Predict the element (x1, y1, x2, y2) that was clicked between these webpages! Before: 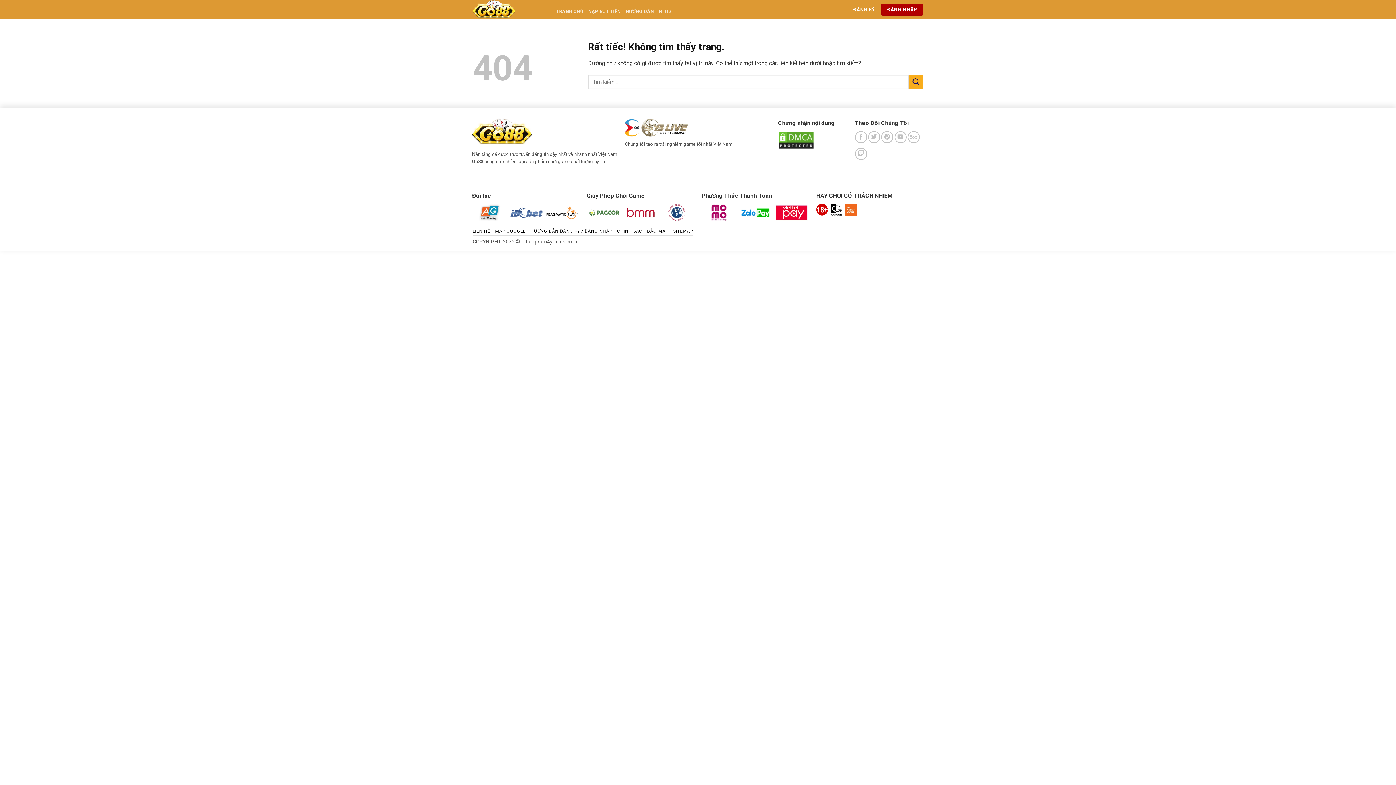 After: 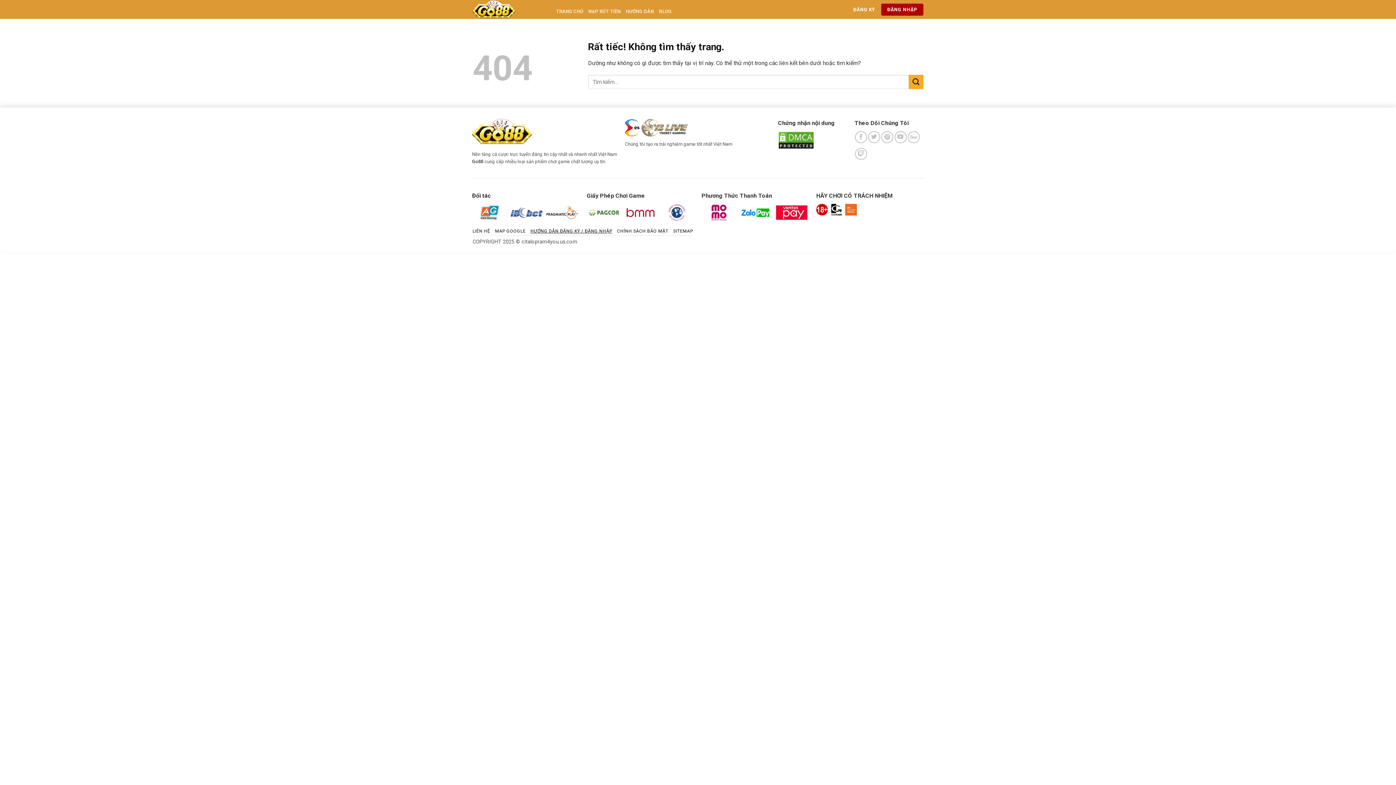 Action: label: HƯỚNG DẪN ĐĂNG KÝ / ĐĂNG NHẬP bbox: (530, 228, 612, 233)